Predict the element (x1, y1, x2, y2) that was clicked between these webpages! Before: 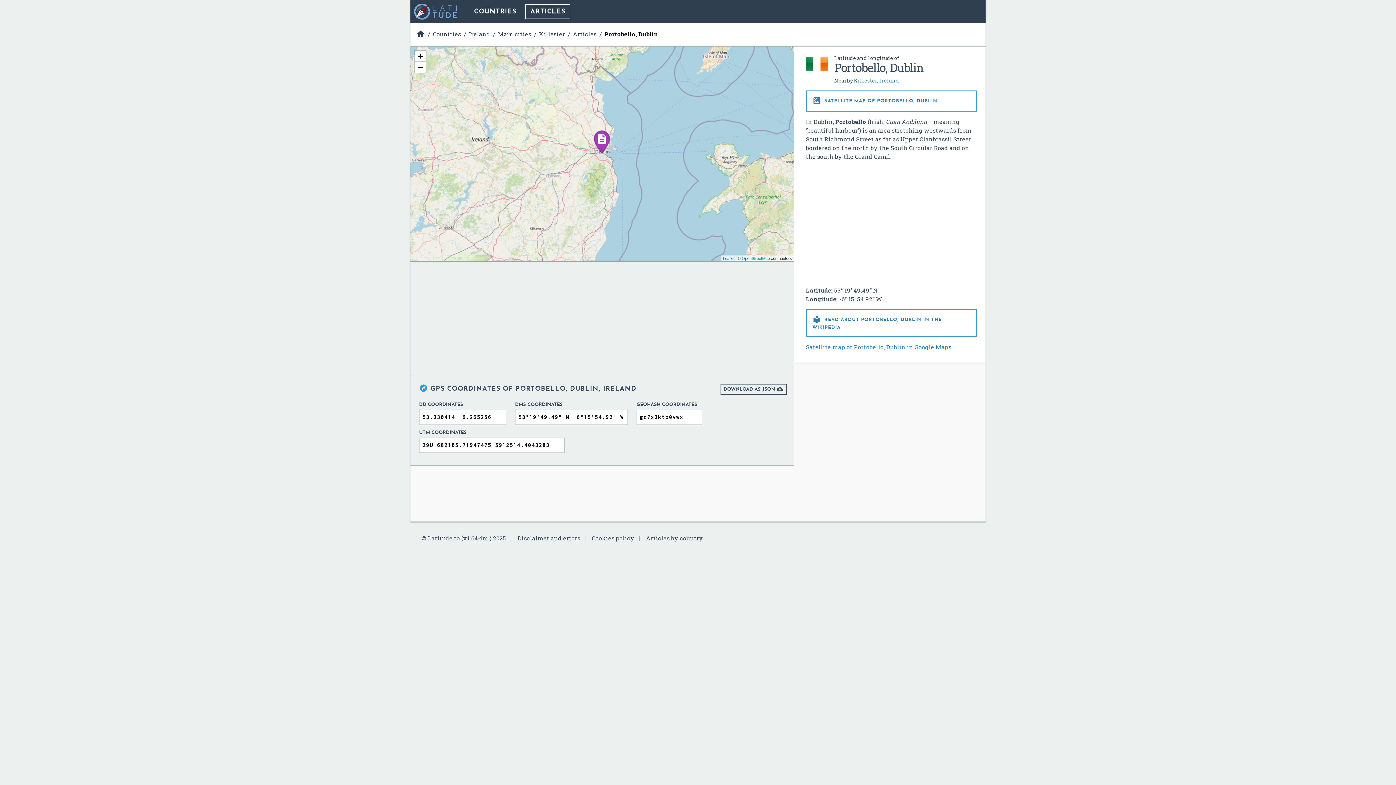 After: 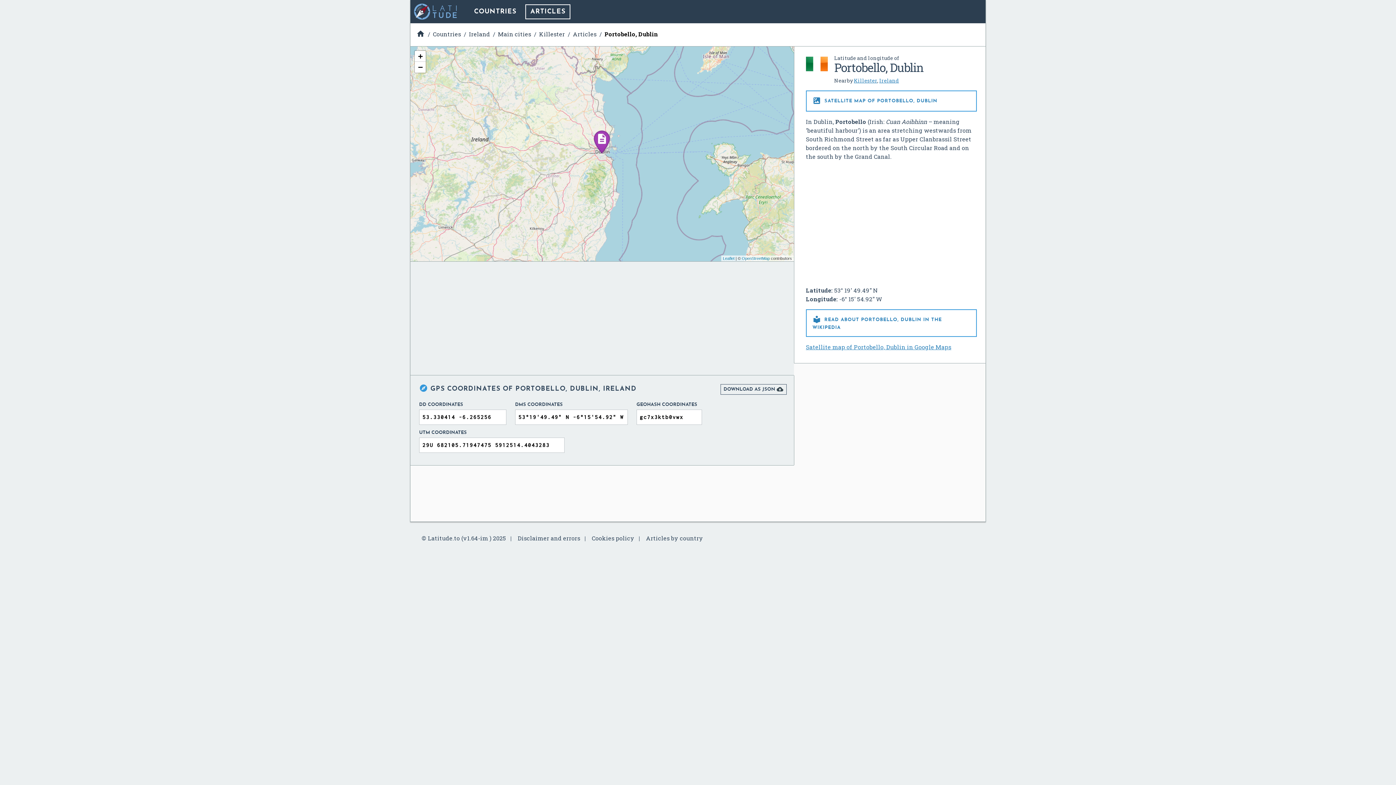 Action: bbox: (604, 29, 658, 40) label: Portobello, Dublin